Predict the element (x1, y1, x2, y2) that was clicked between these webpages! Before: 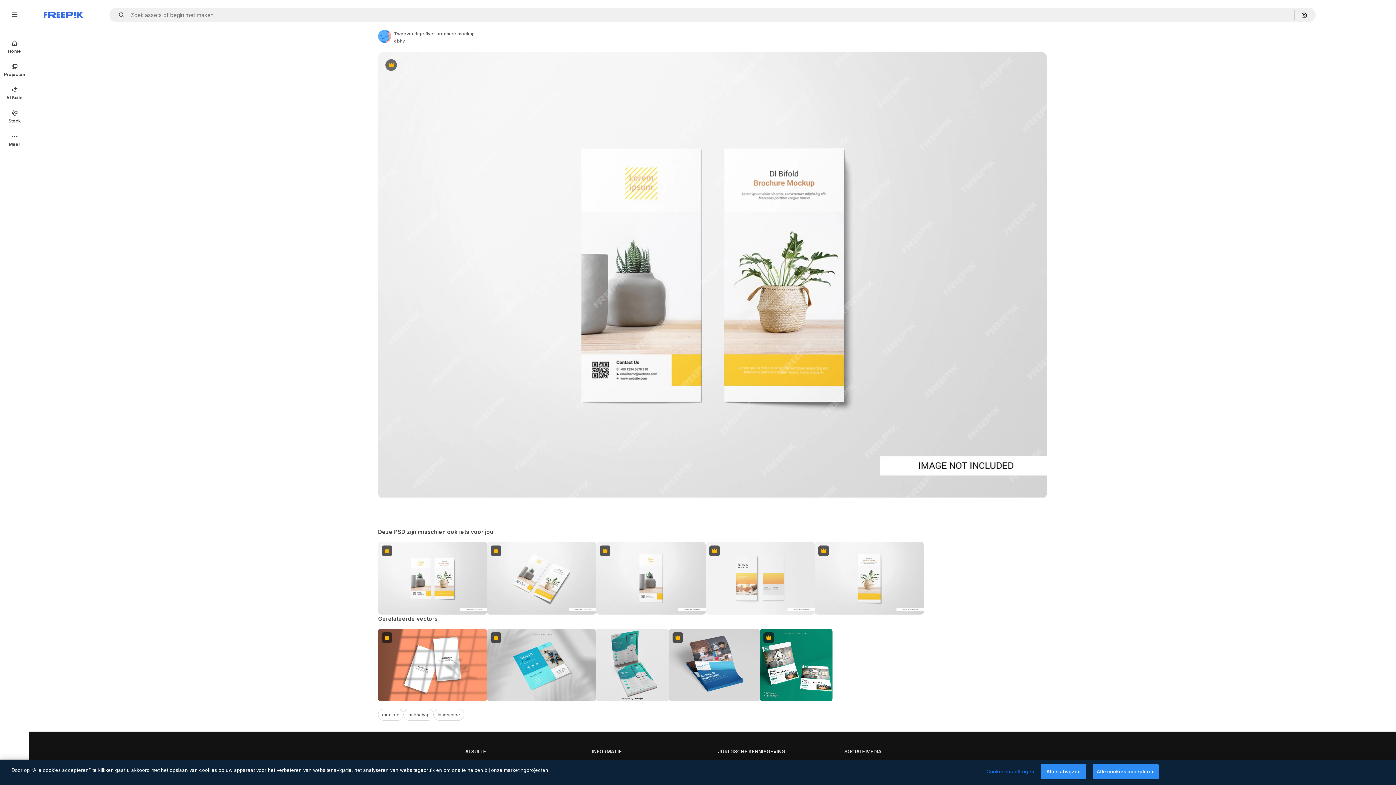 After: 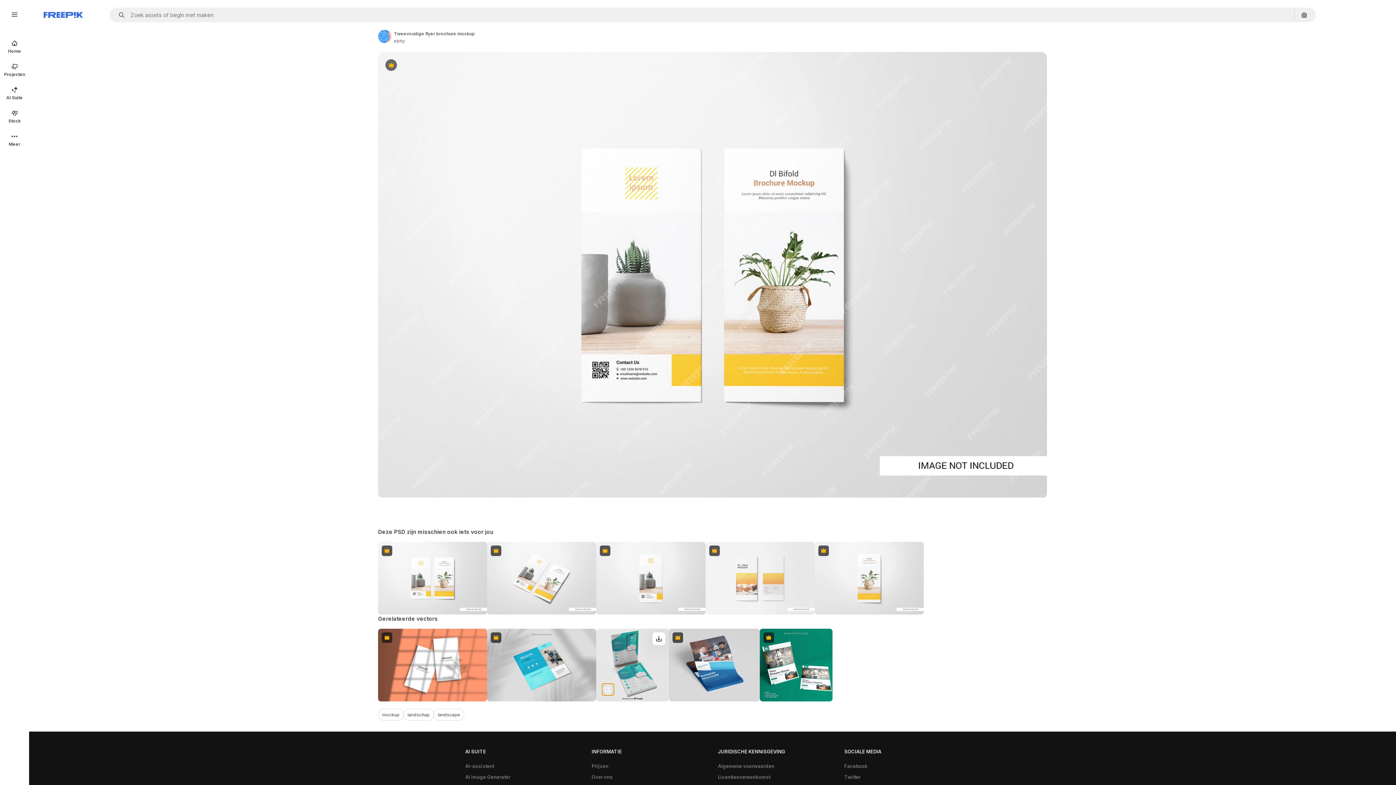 Action: bbox: (601, 683, 614, 696) label: Vergelijkbare items bekijken